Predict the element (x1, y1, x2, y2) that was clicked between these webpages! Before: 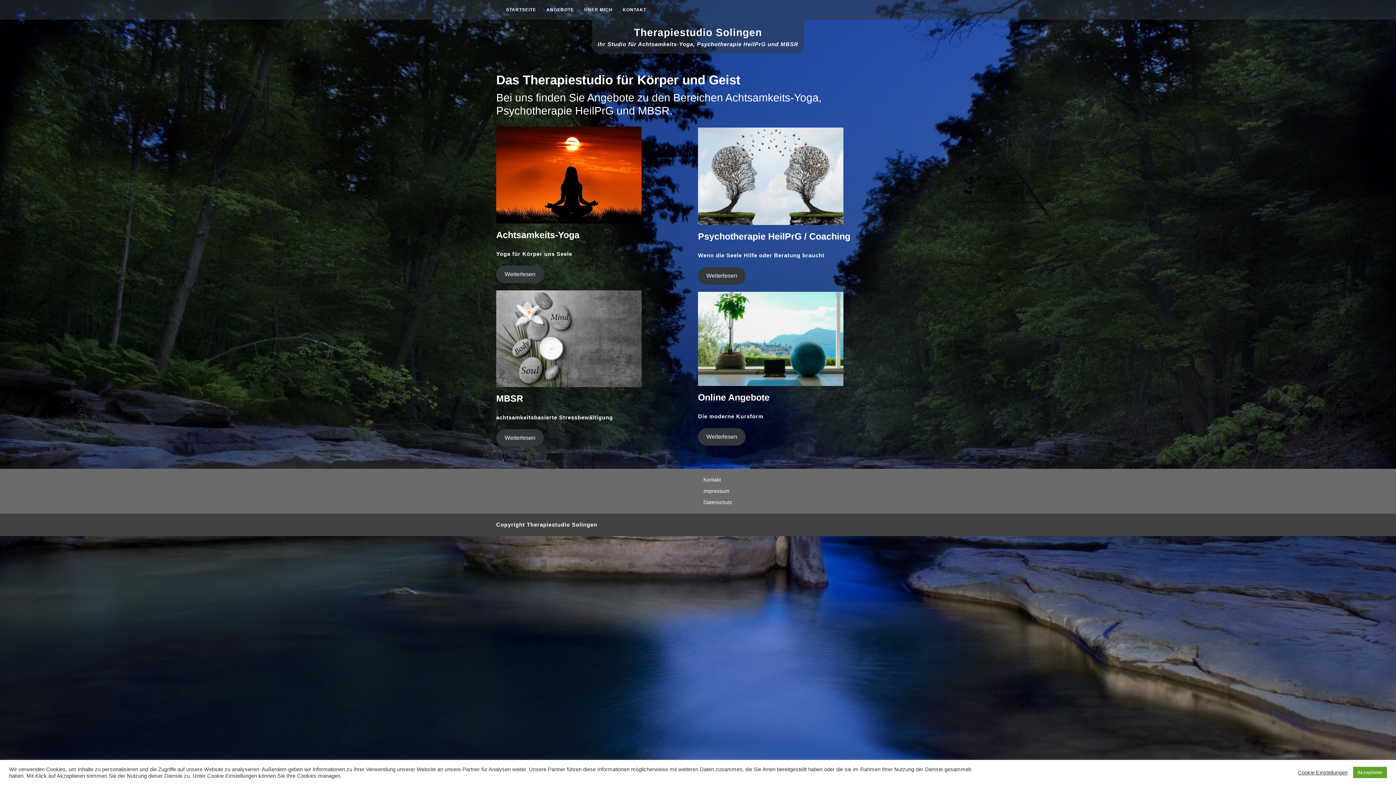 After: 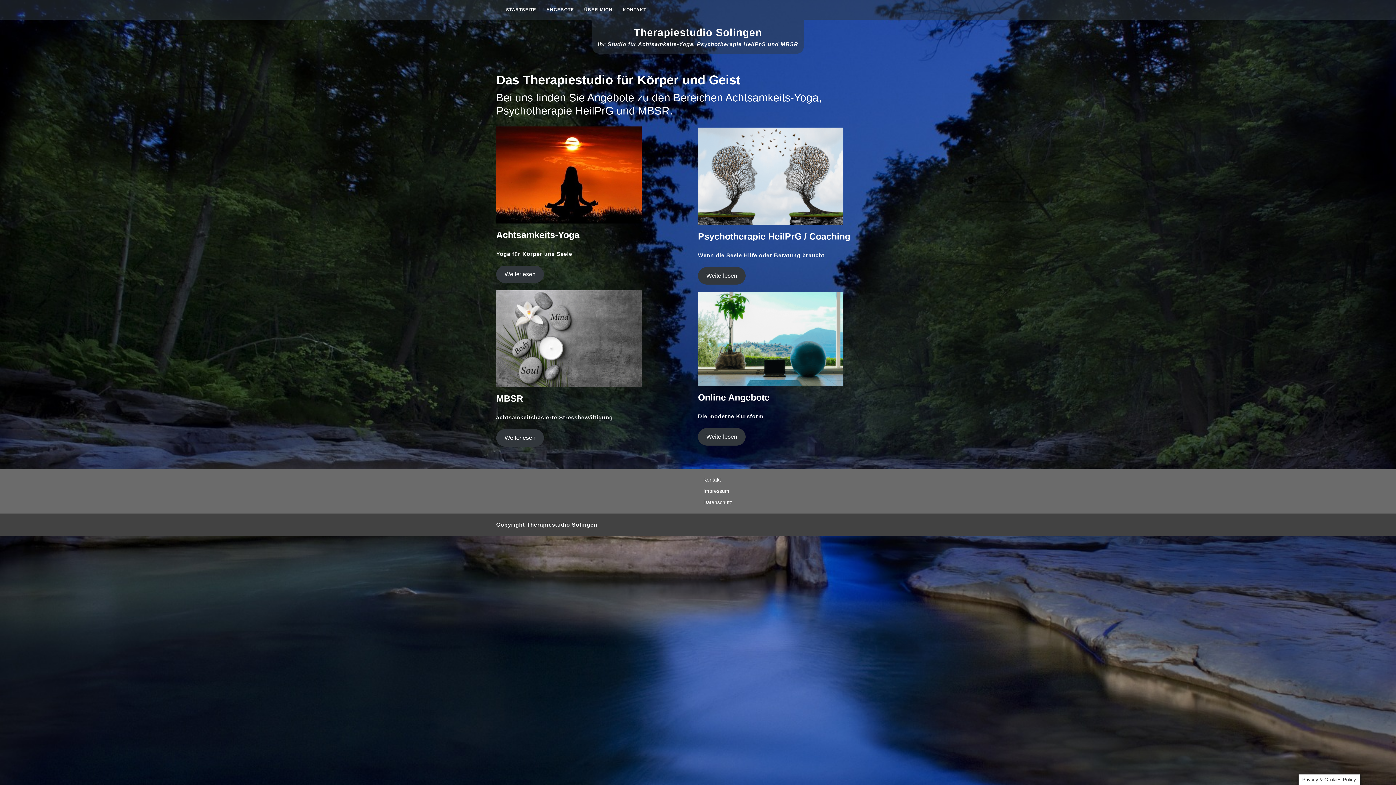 Action: label: Akzeptieren bbox: (1353, 767, 1387, 778)